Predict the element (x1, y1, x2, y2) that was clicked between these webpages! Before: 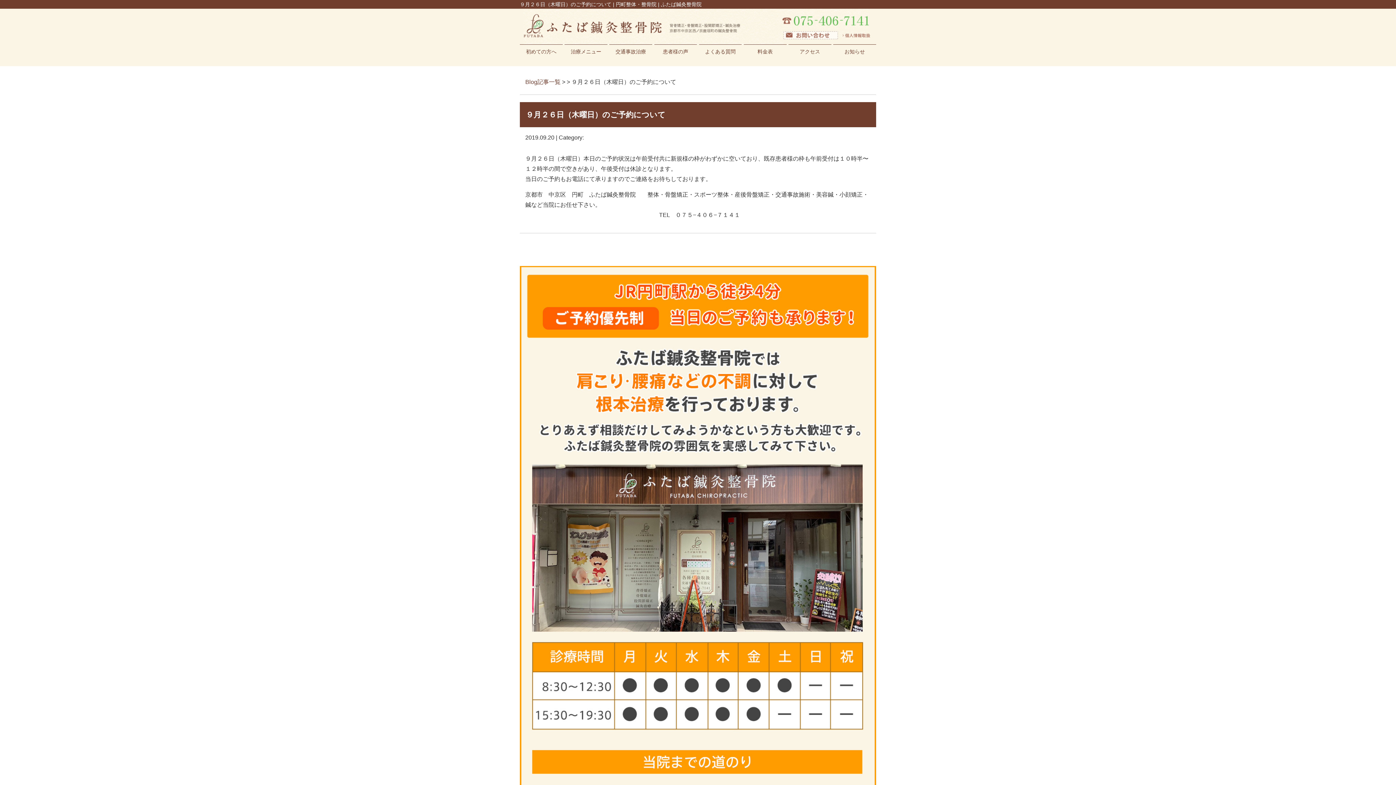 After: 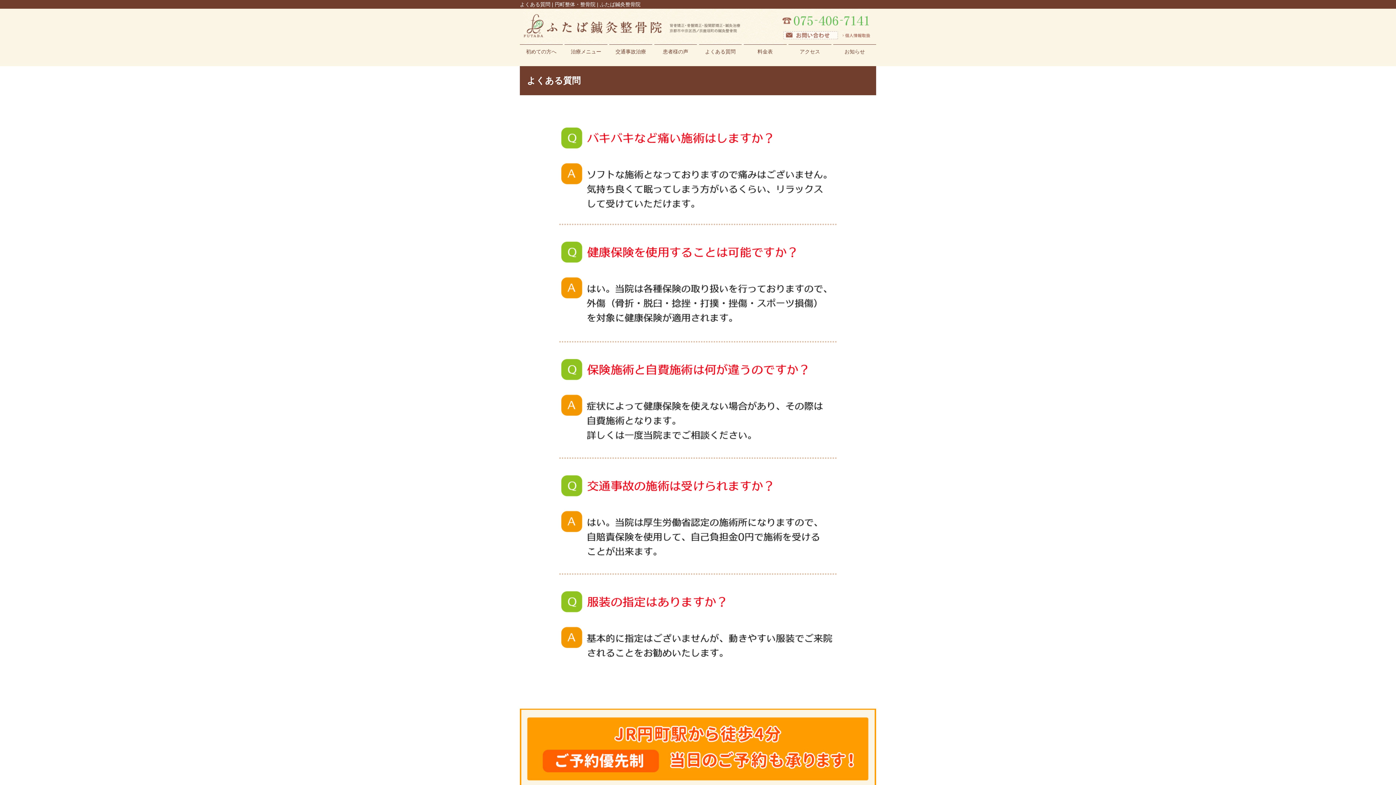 Action: bbox: (699, 44, 741, 58) label: よくある質問